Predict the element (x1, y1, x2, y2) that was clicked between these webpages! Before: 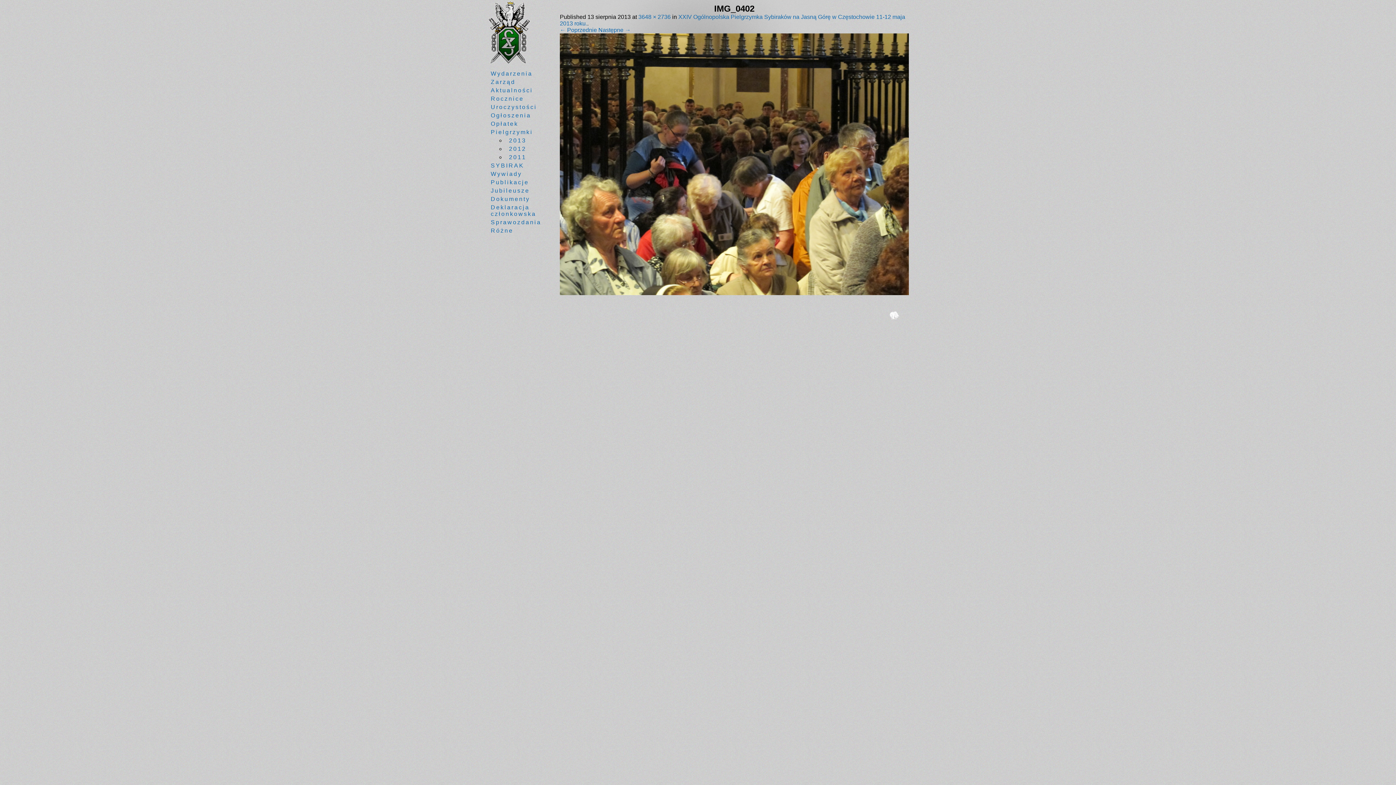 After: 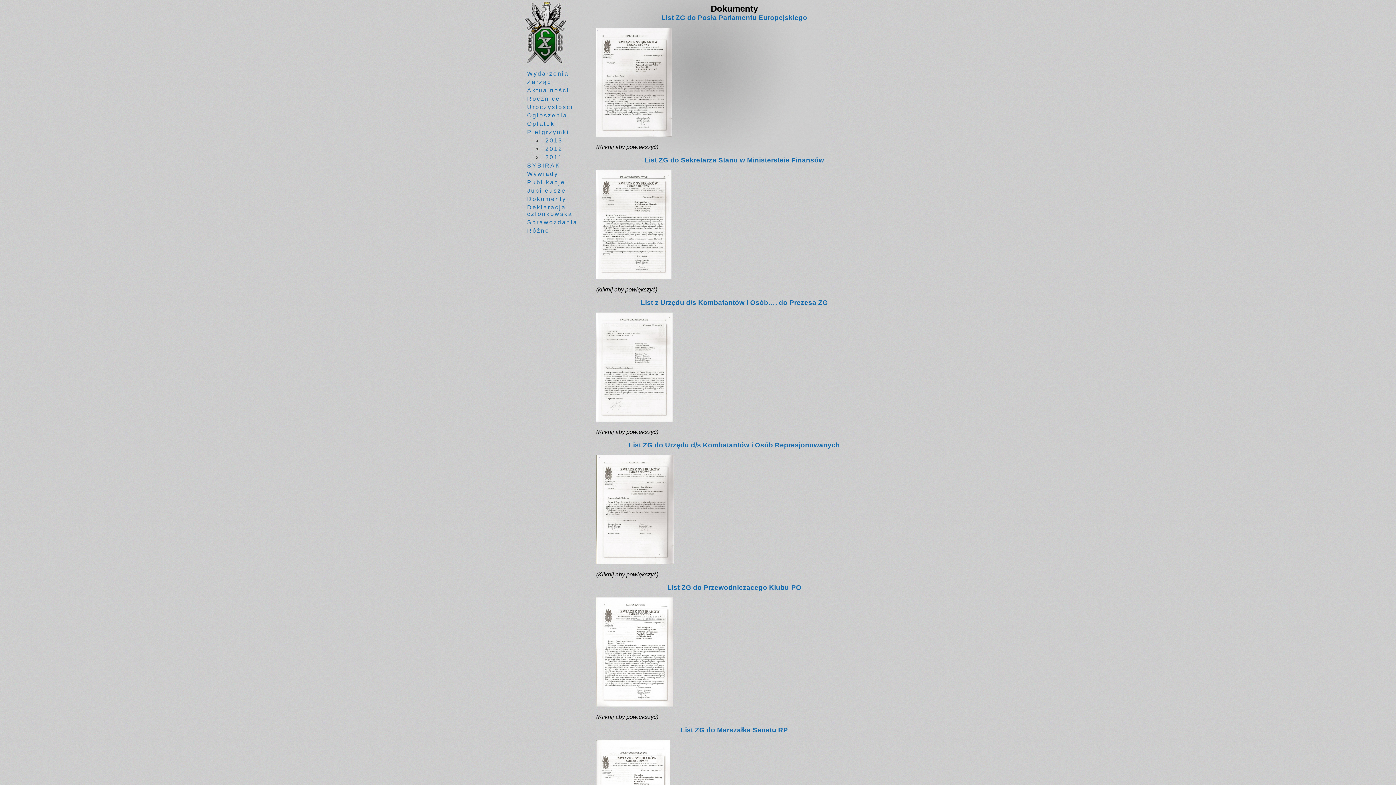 Action: bbox: (490, 196, 530, 202) label: Dokumenty